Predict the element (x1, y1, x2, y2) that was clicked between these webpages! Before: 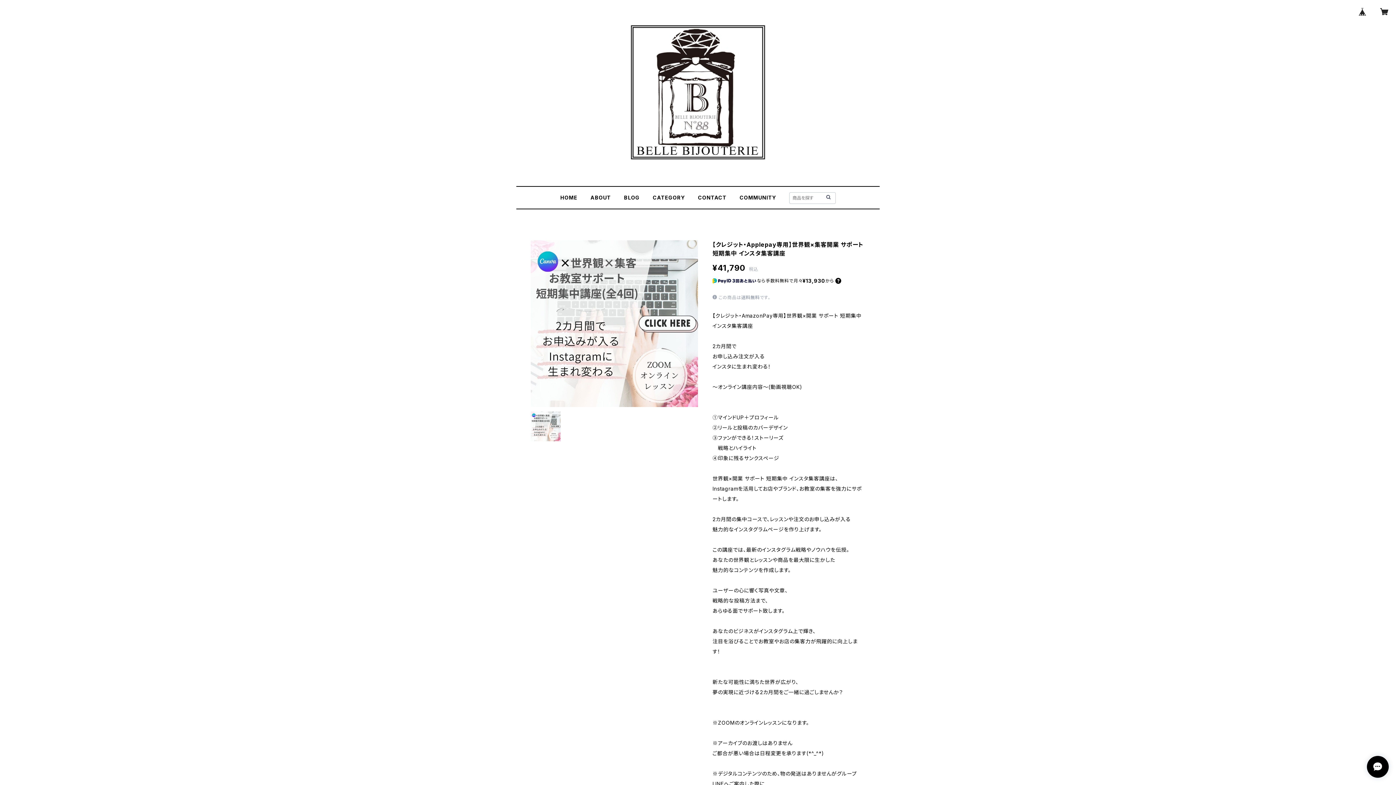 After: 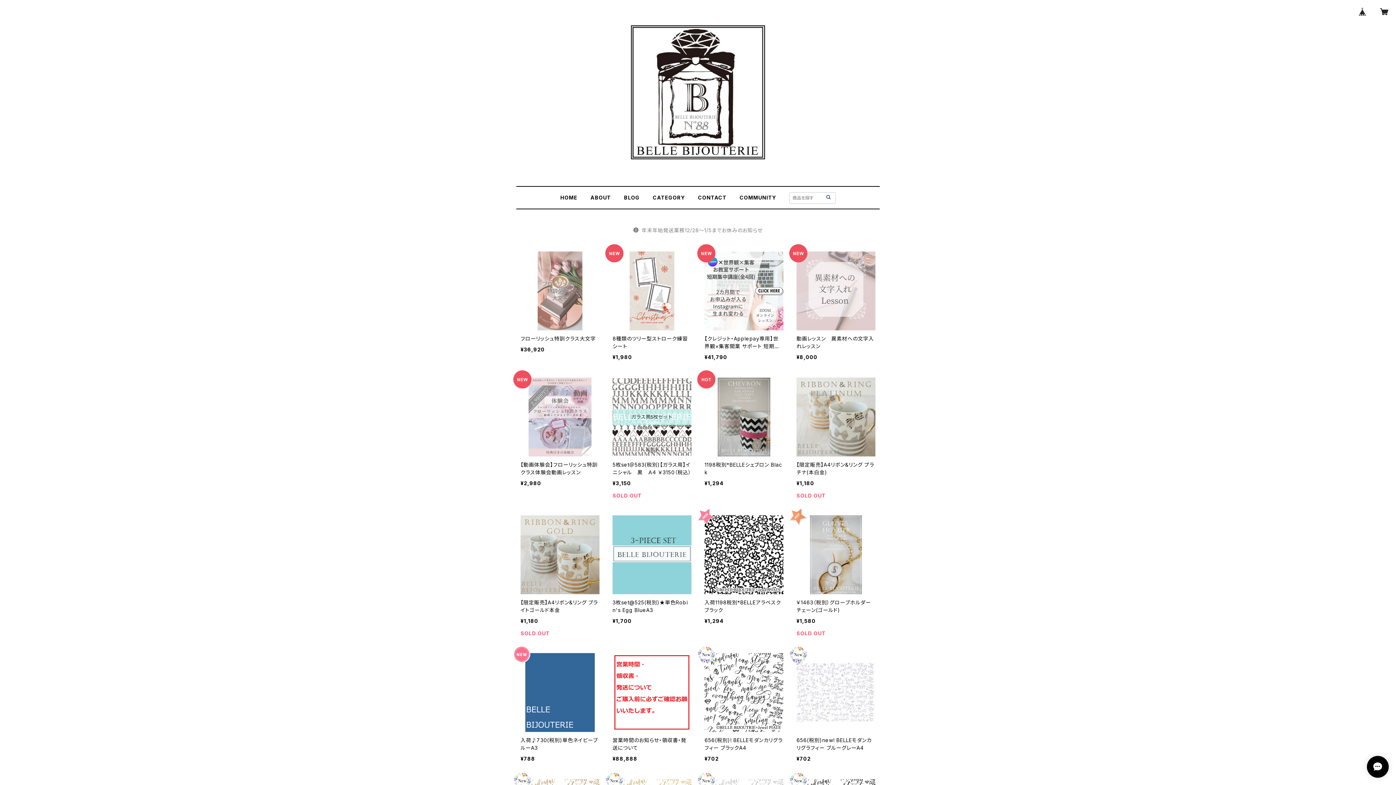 Action: bbox: (560, 194, 577, 200) label: HOME